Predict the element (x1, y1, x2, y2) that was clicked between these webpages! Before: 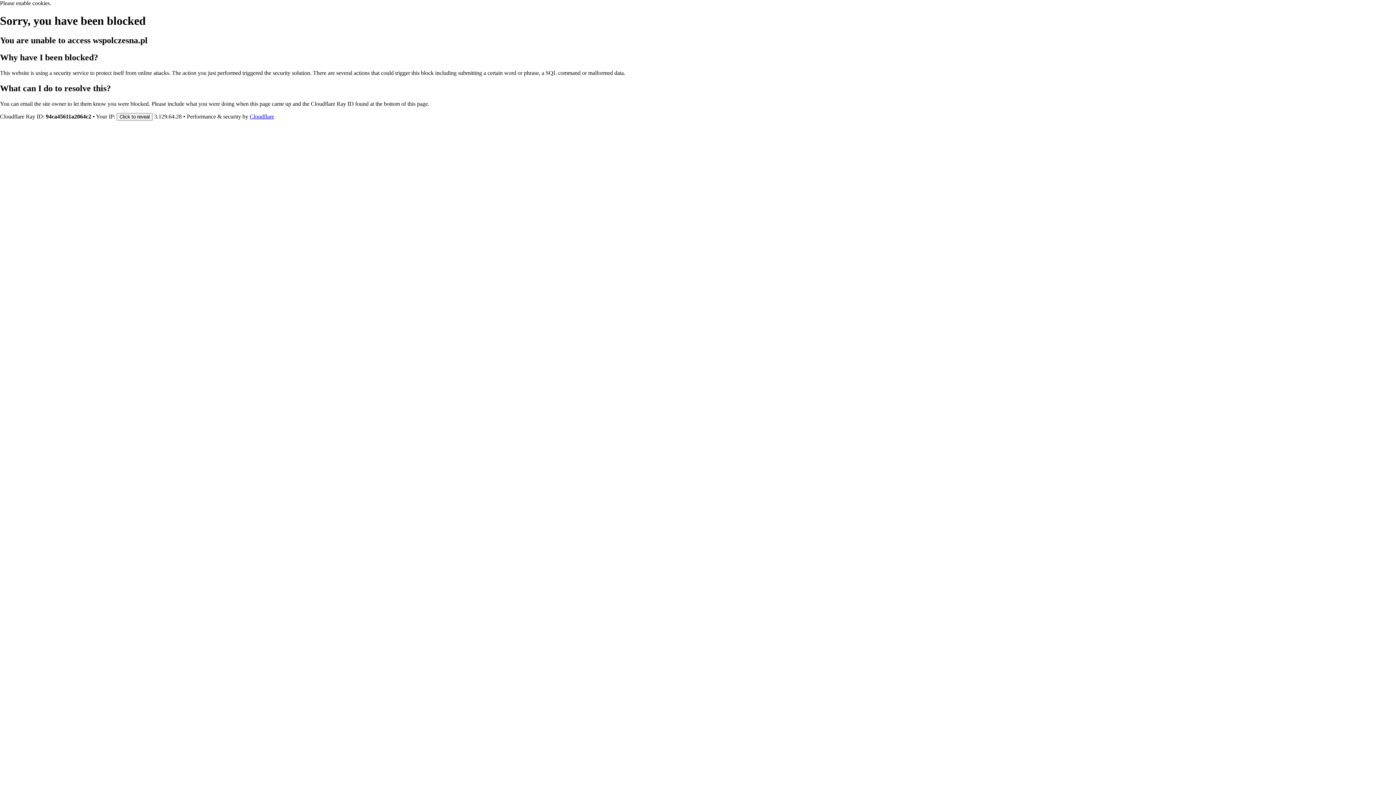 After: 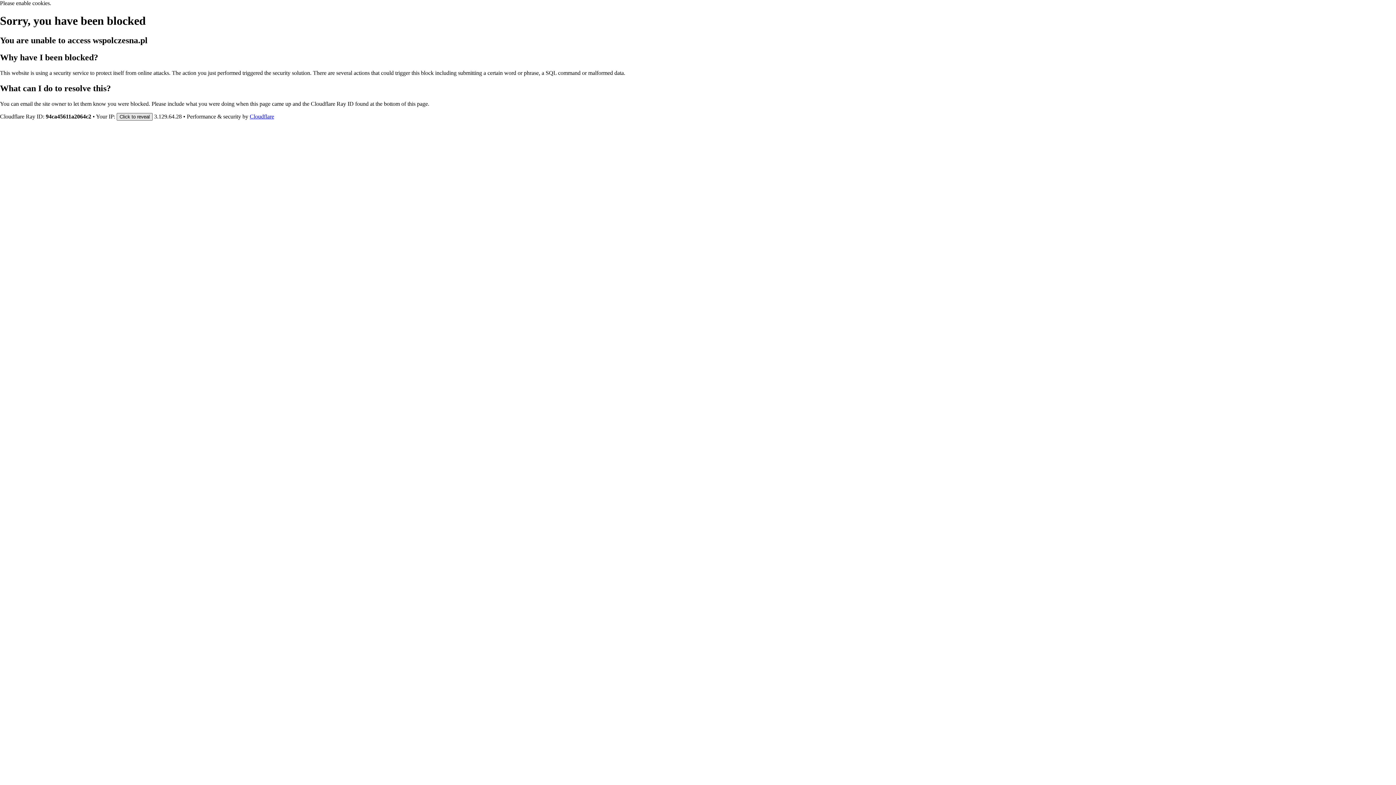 Action: label: Click to reveal bbox: (116, 112, 152, 120)